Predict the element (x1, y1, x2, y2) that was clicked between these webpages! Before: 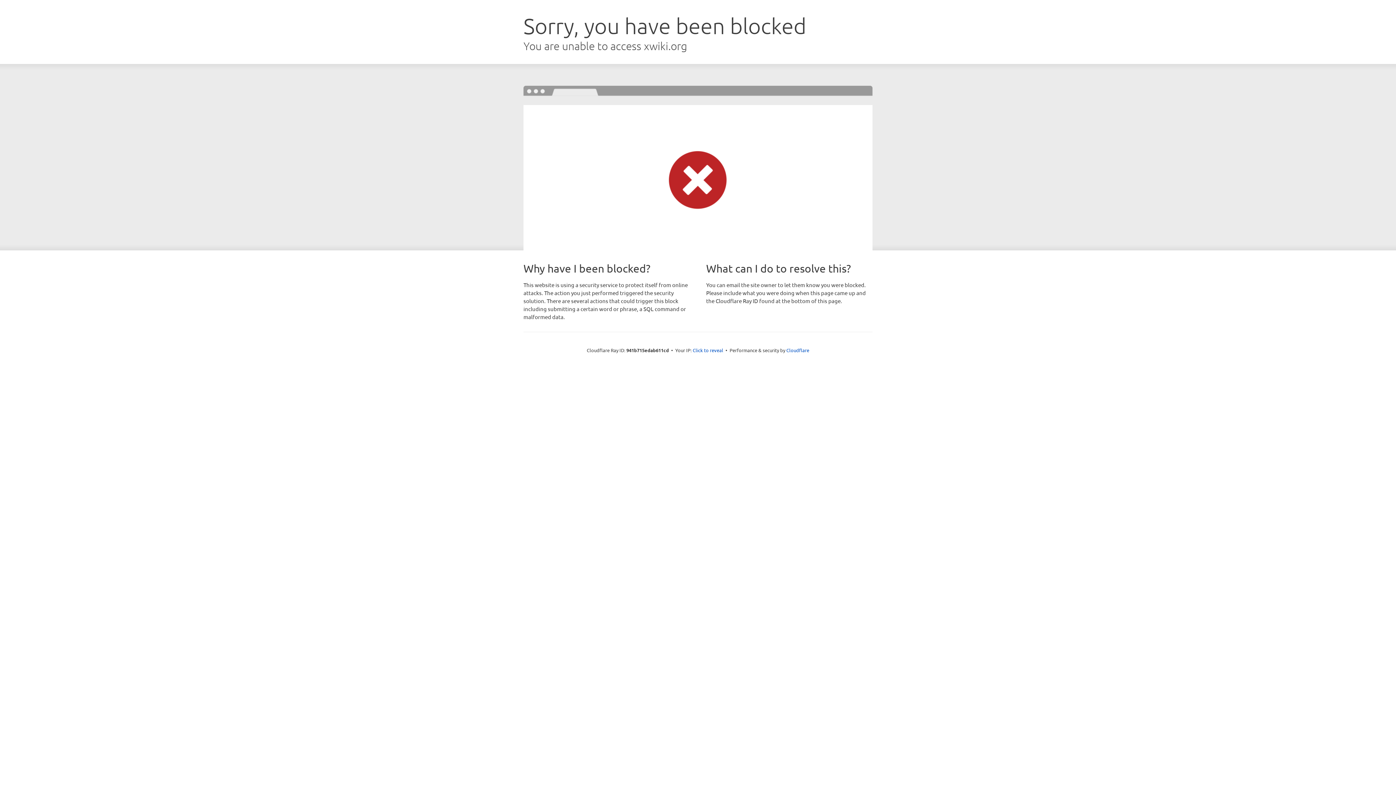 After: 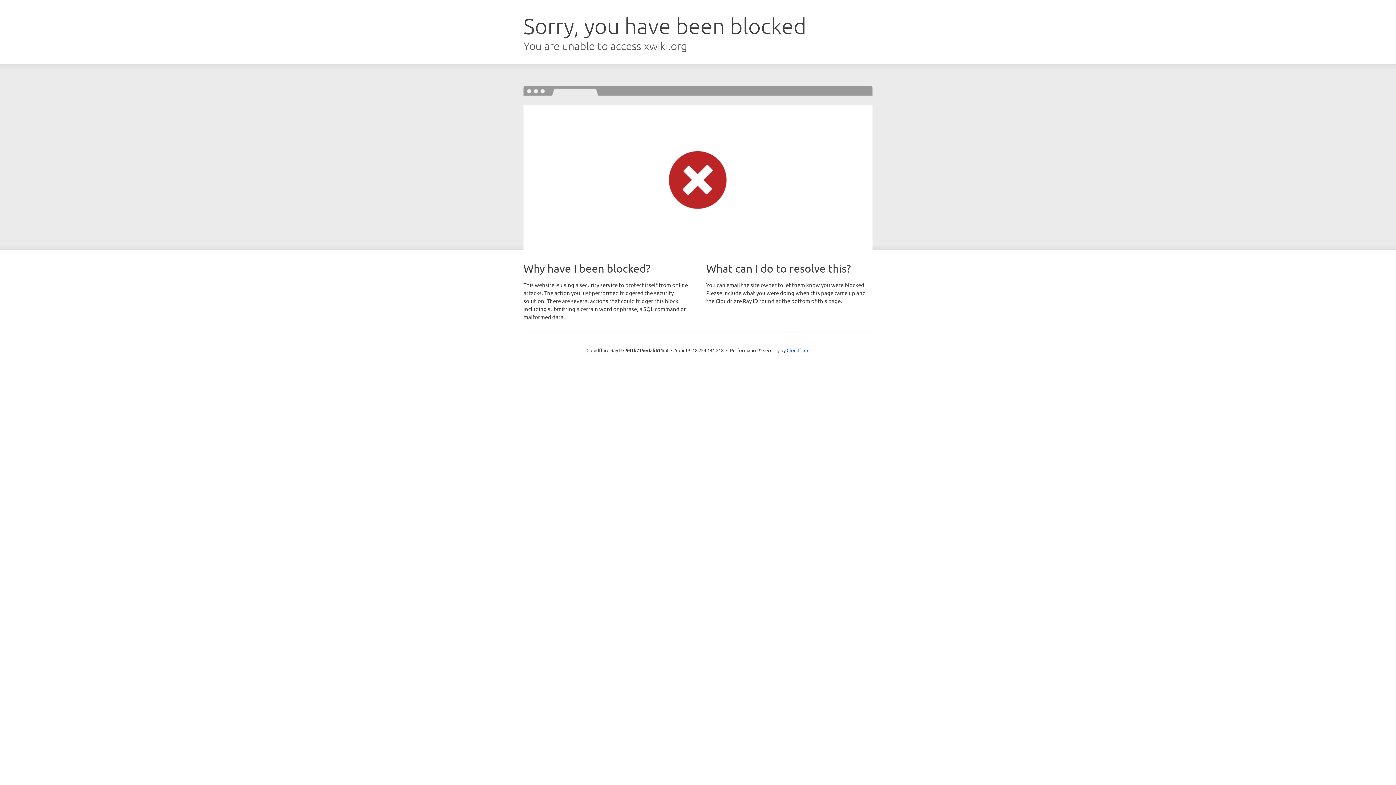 Action: bbox: (692, 346, 723, 353) label: Click to reveal